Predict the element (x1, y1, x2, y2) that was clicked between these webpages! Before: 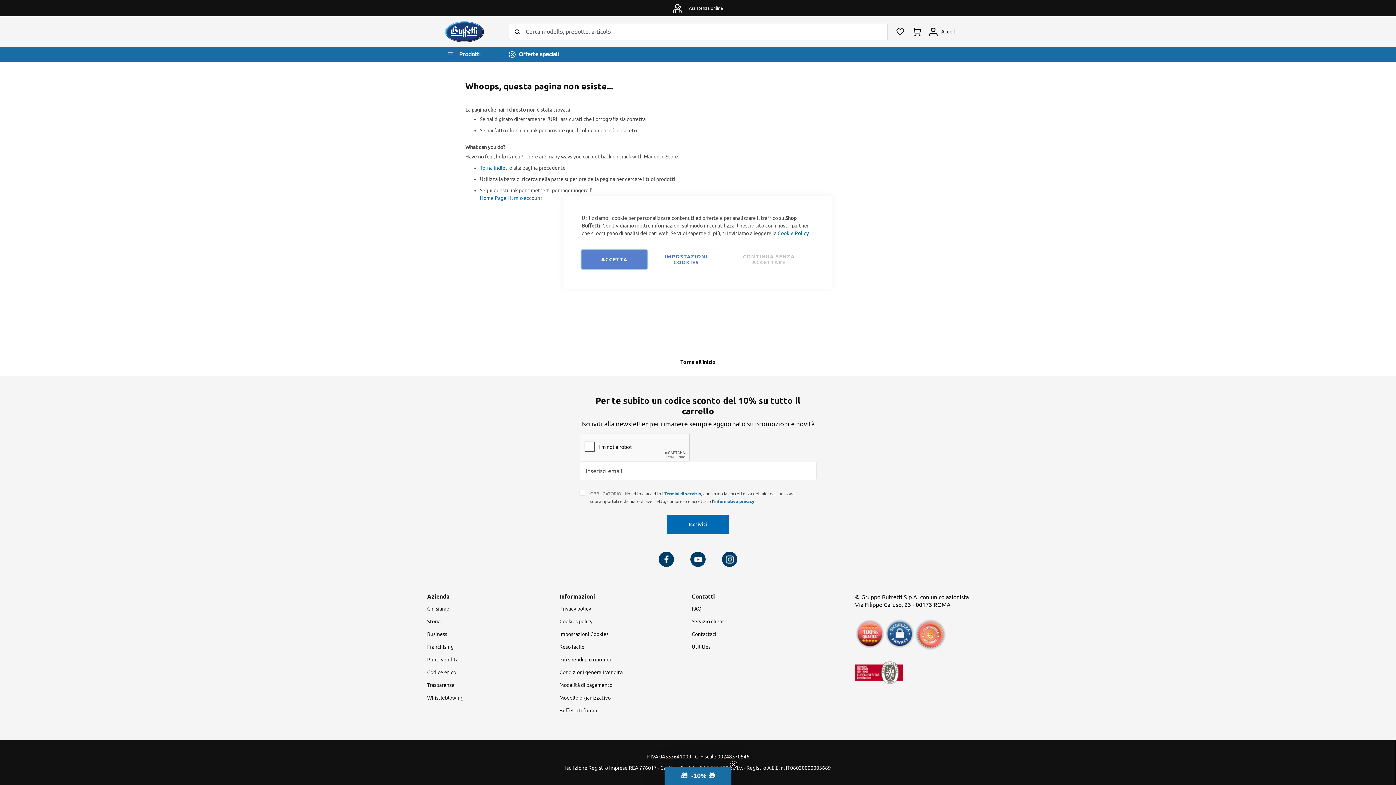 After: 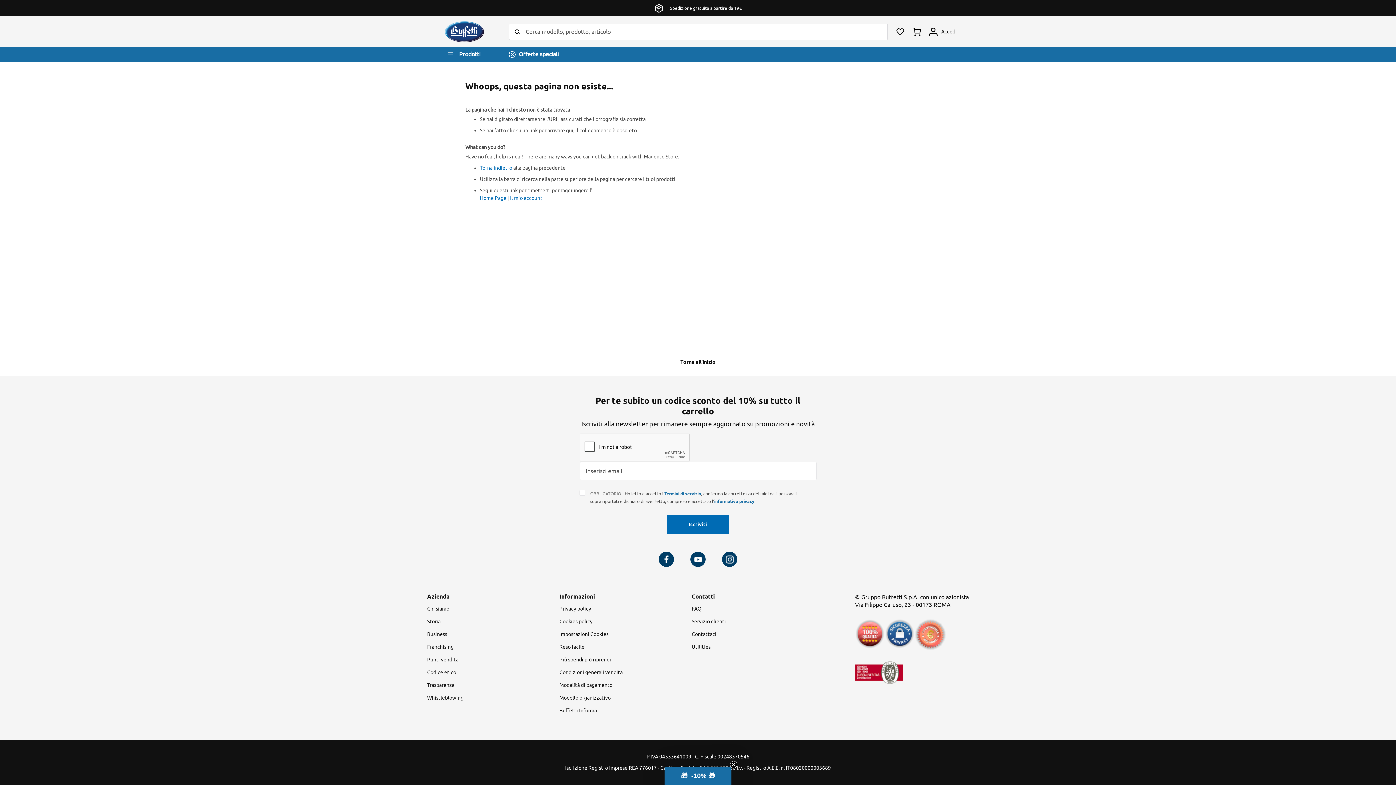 Action: bbox: (581, 250, 647, 269) label: ACCETTA